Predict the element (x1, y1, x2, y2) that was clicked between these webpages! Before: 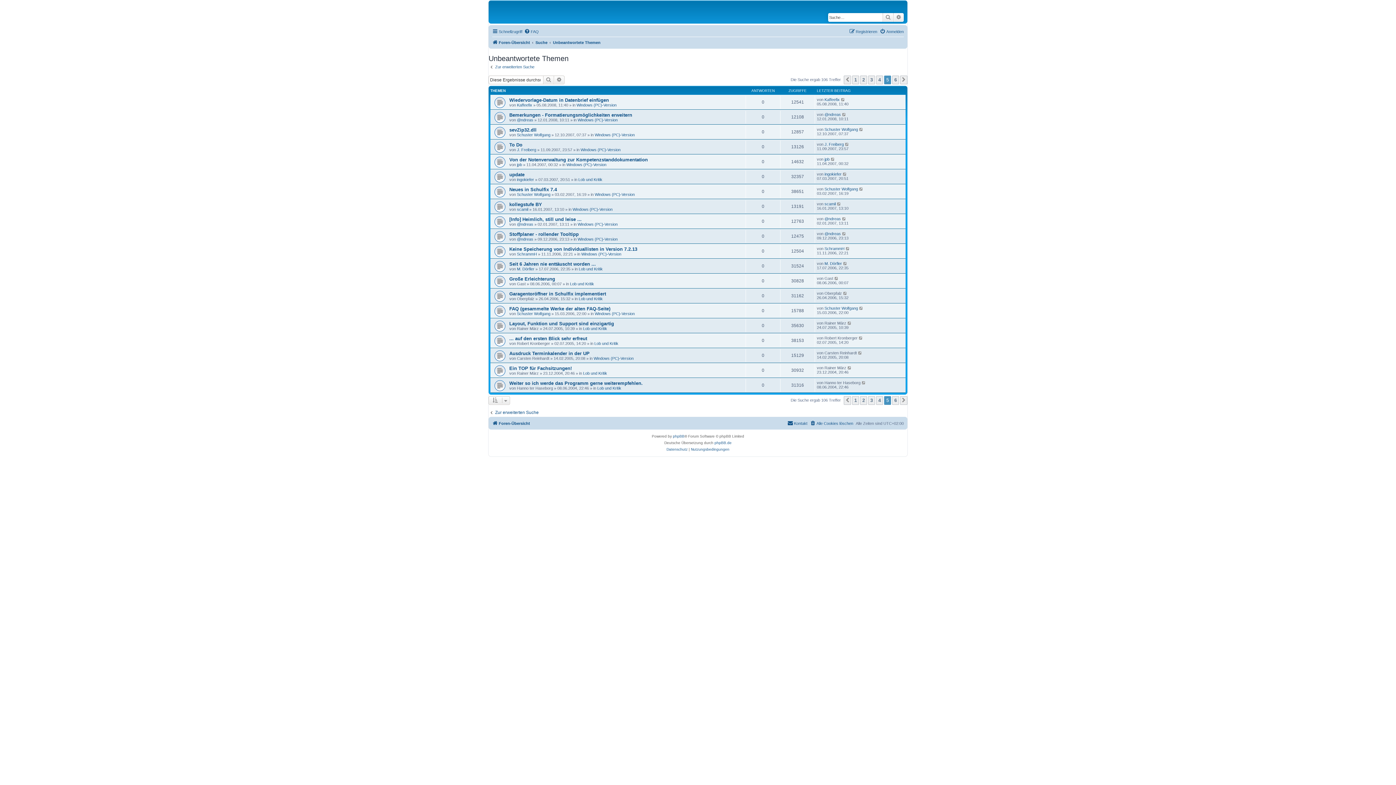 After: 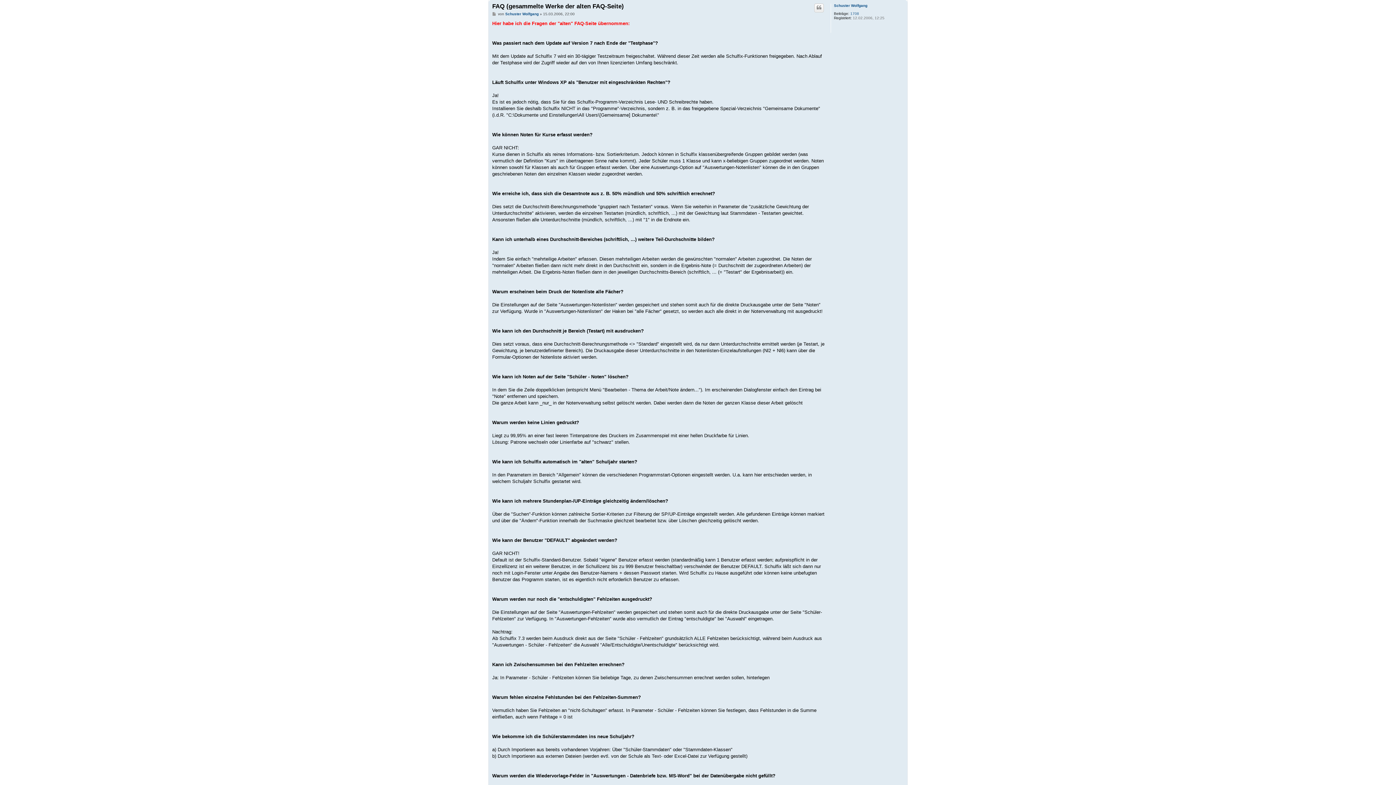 Action: bbox: (859, 306, 863, 310)